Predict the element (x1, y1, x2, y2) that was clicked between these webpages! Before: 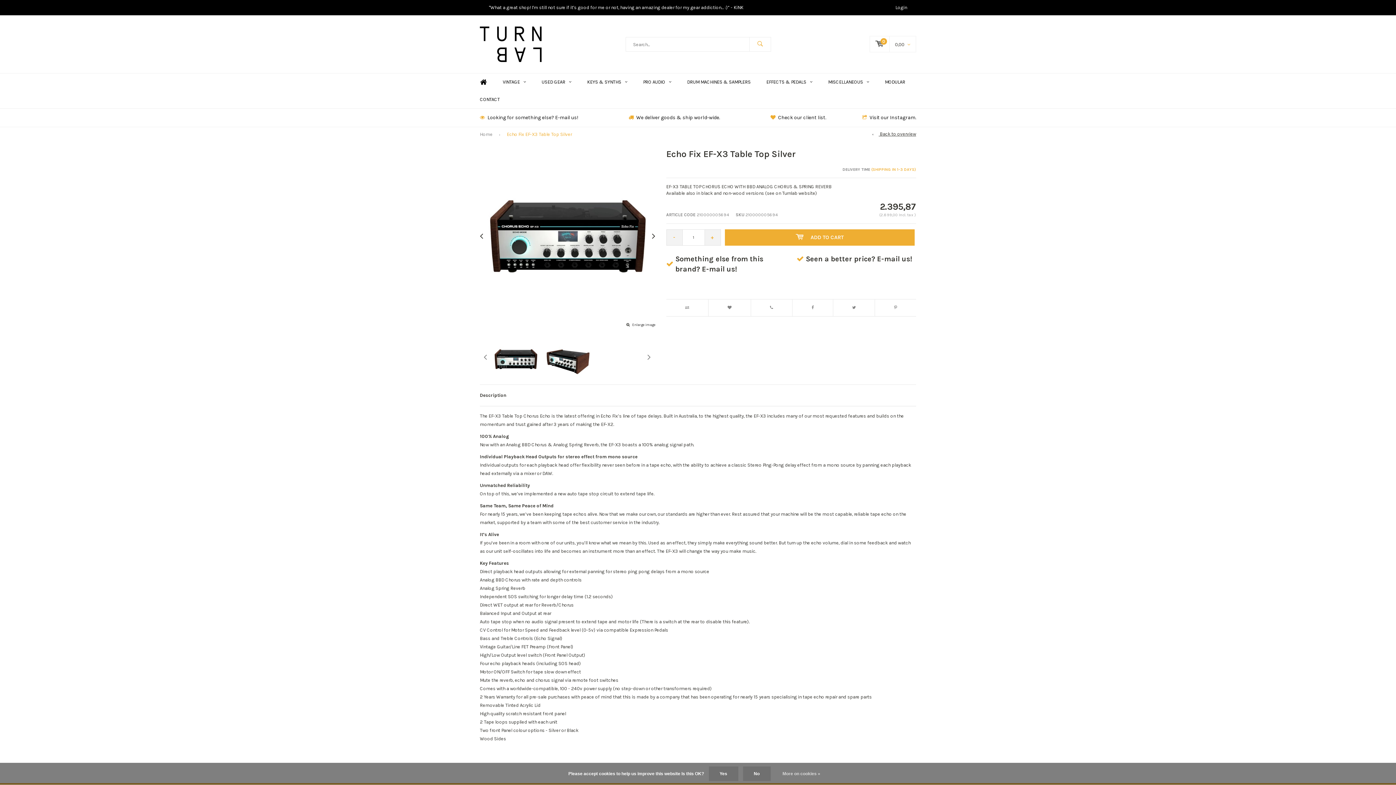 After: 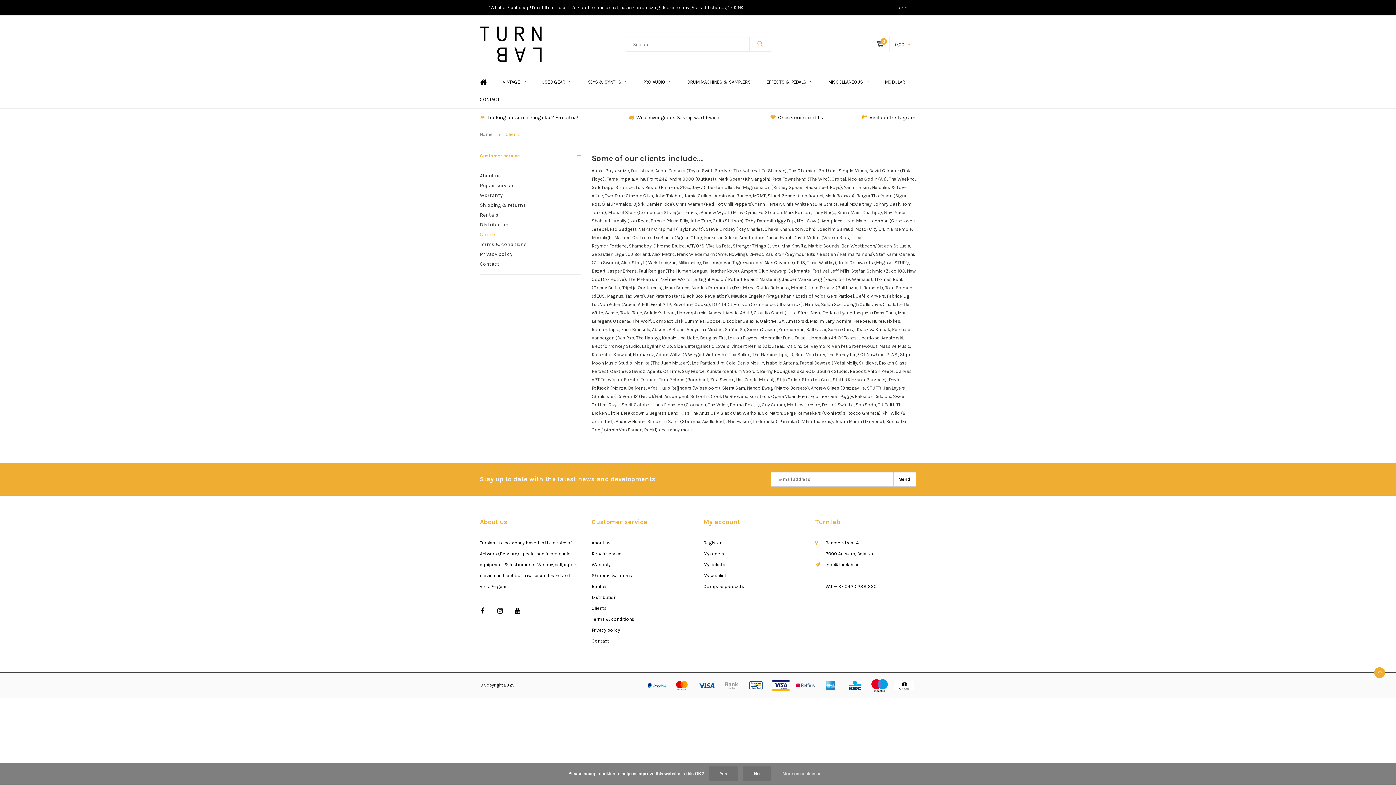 Action: bbox: (770, 114, 826, 120) label: Check our client list.